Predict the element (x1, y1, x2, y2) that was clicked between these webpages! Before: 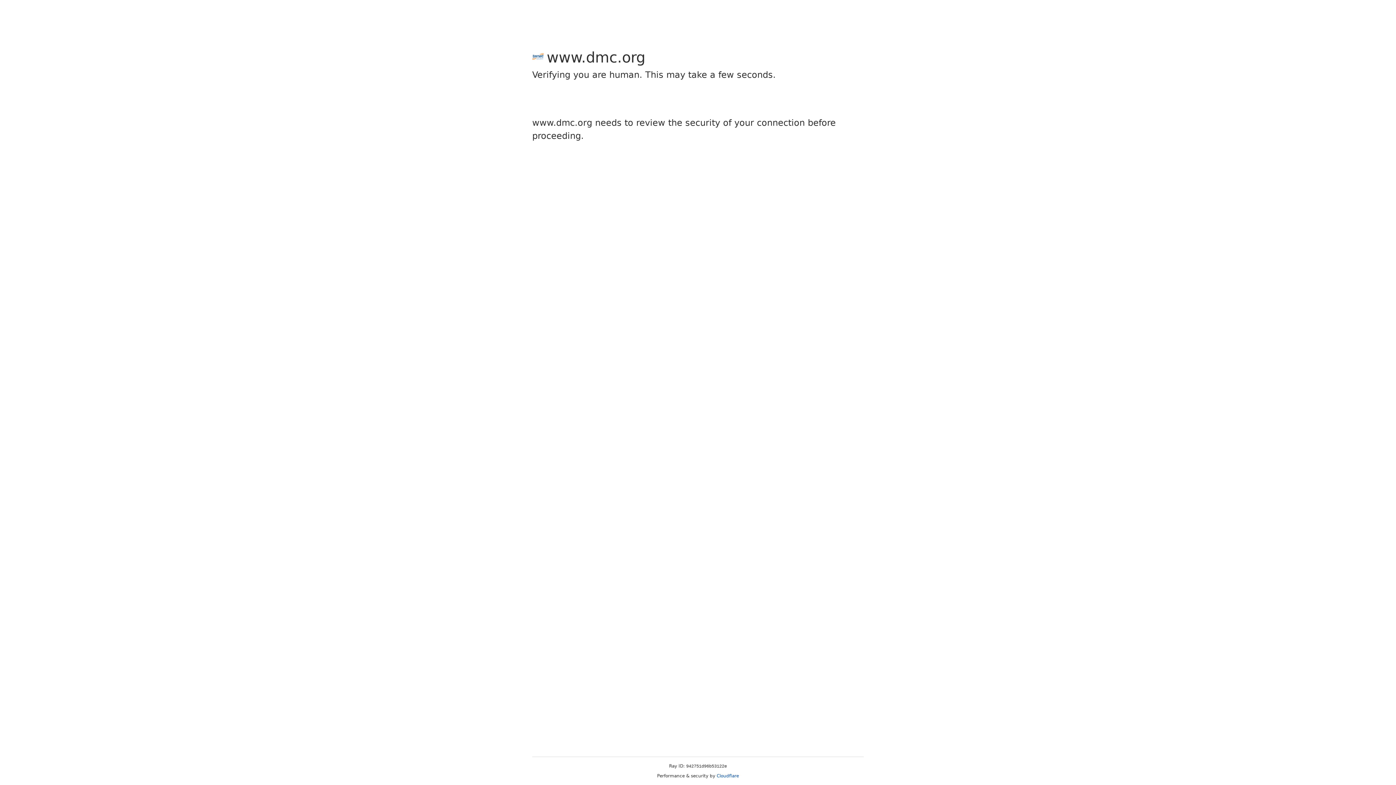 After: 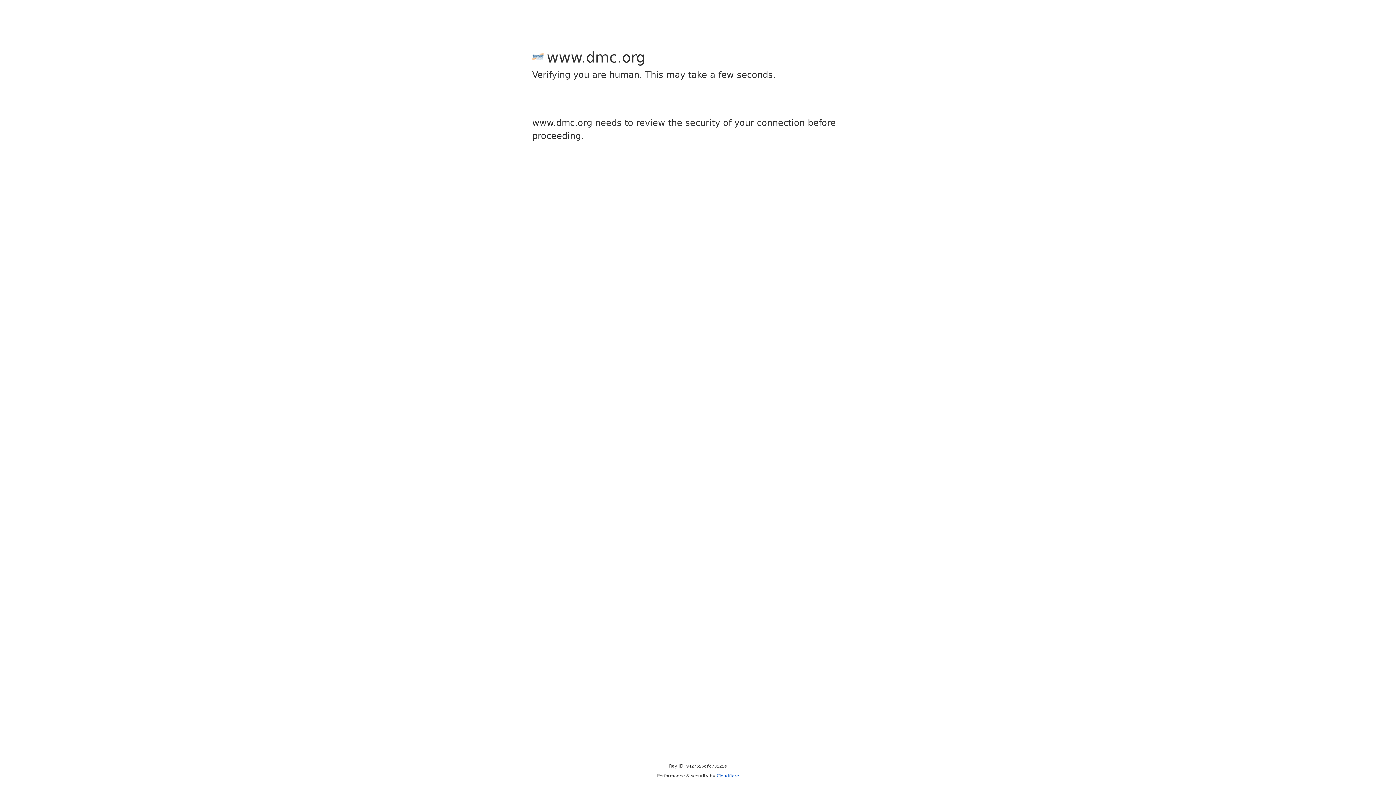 Action: bbox: (716, 773, 739, 778) label: Cloudflare